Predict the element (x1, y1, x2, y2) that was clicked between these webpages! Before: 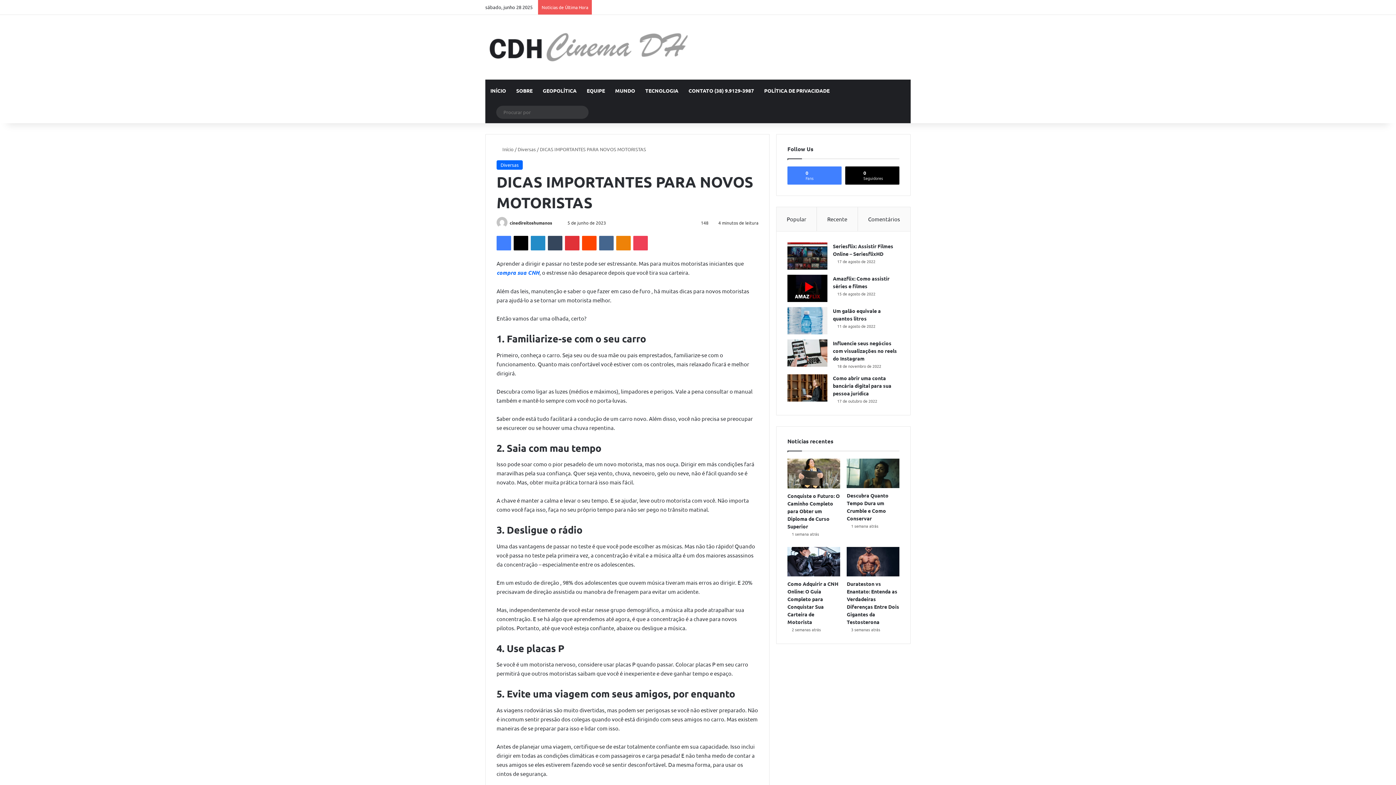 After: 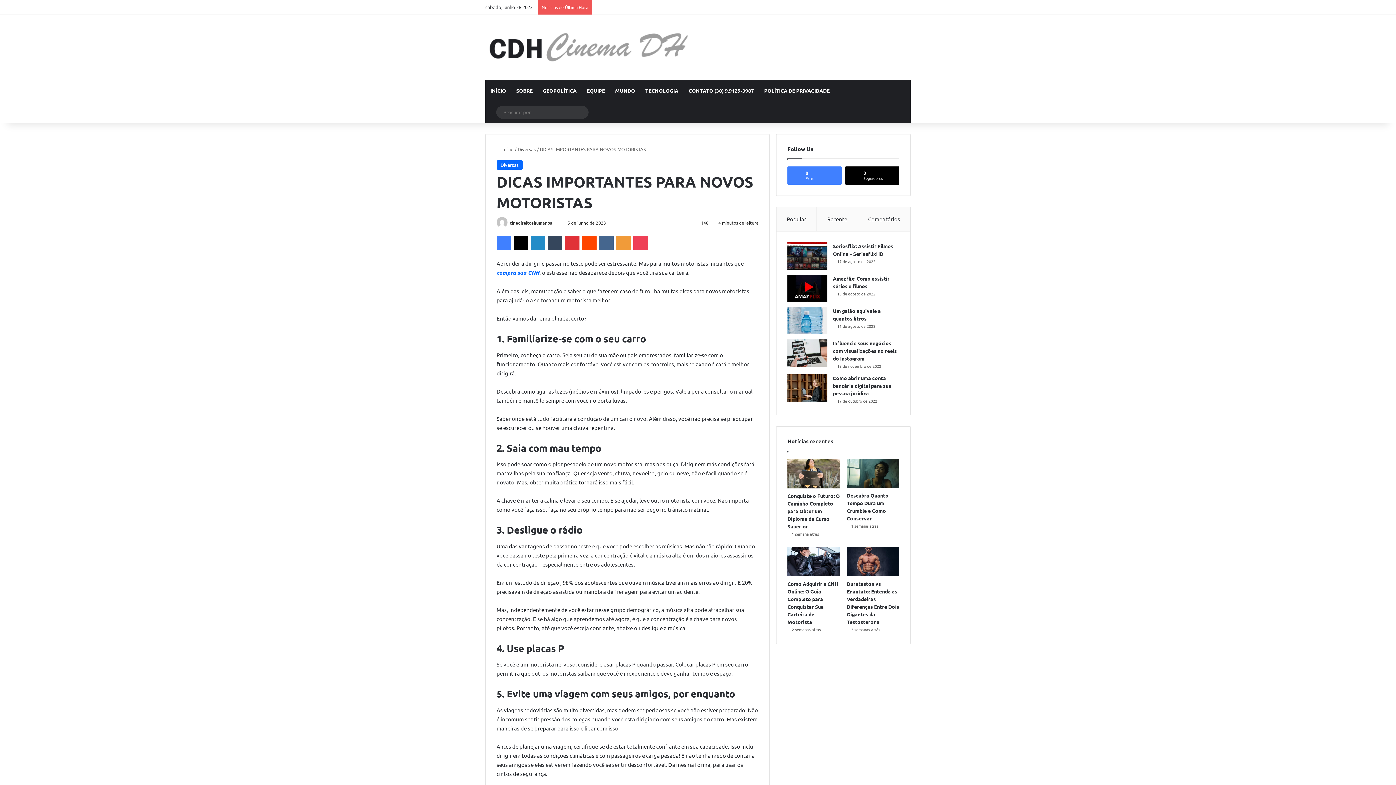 Action: bbox: (616, 236, 630, 250) label: OK